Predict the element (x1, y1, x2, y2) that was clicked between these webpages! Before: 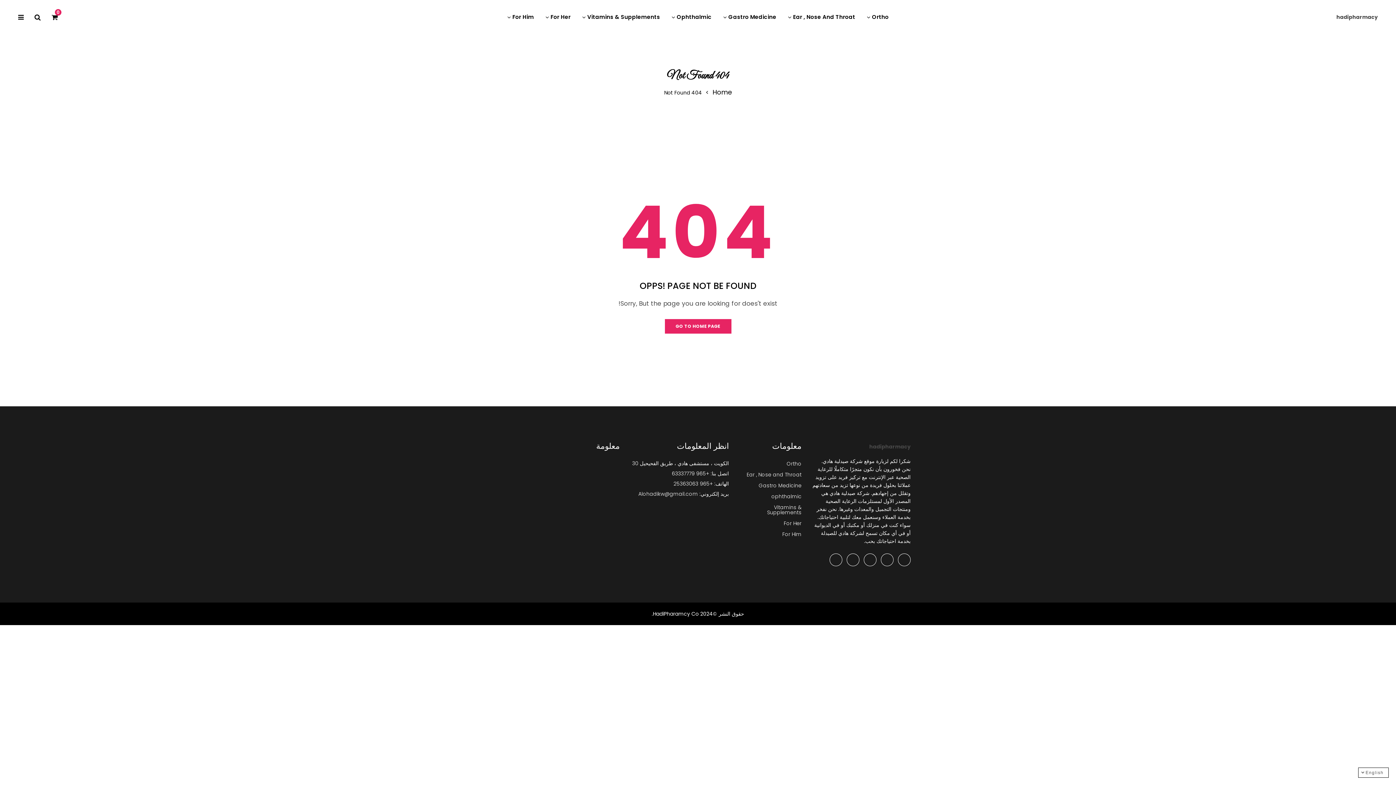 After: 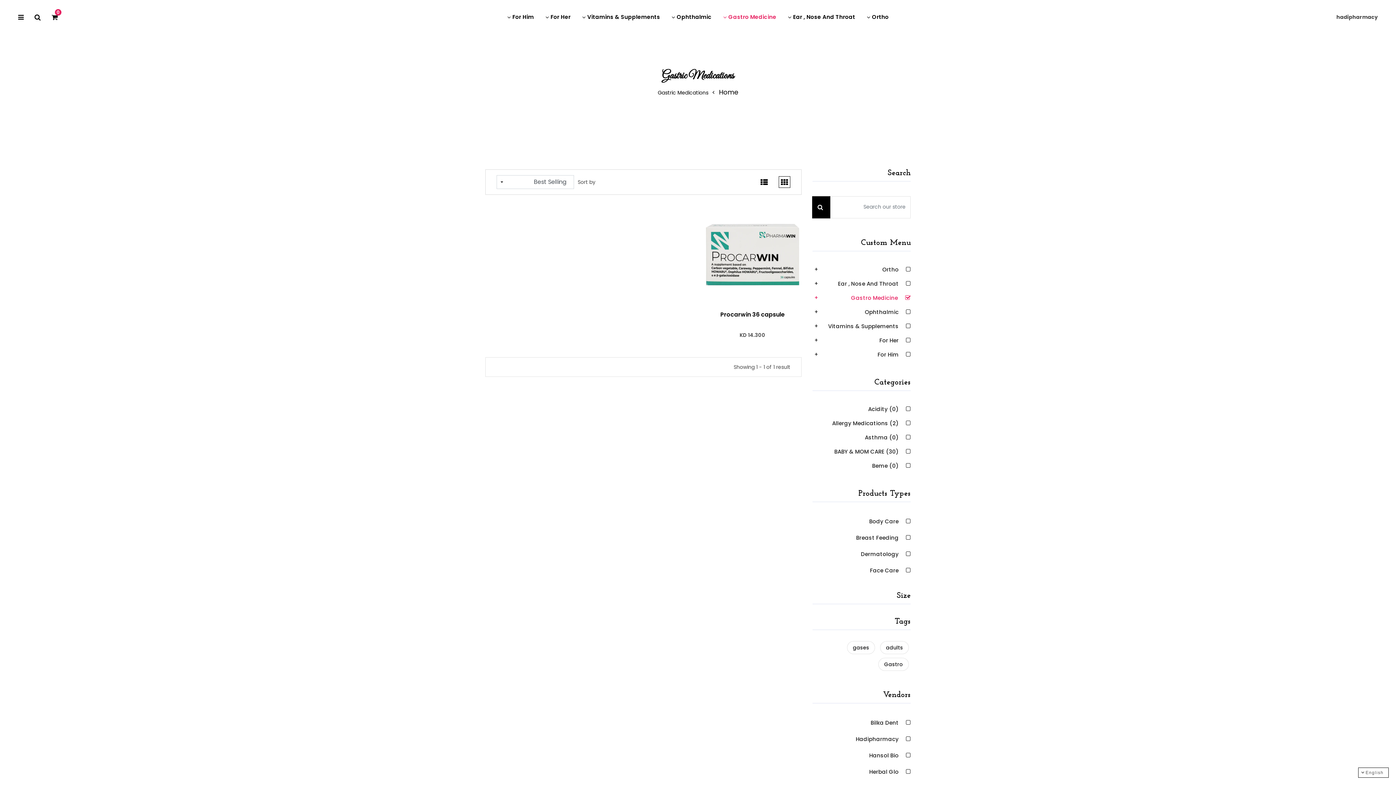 Action: label: Gastro Medicine  bbox: (717, 10, 782, 23)